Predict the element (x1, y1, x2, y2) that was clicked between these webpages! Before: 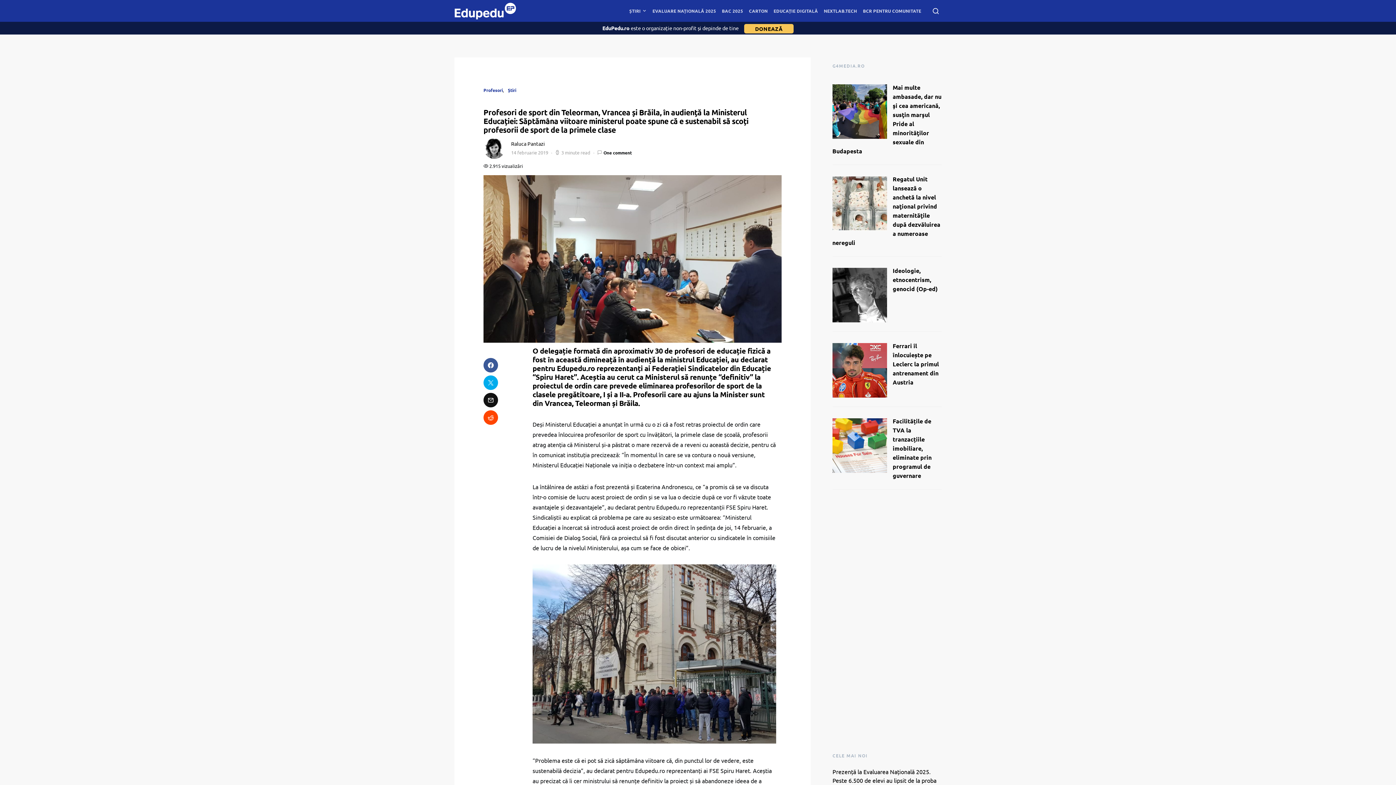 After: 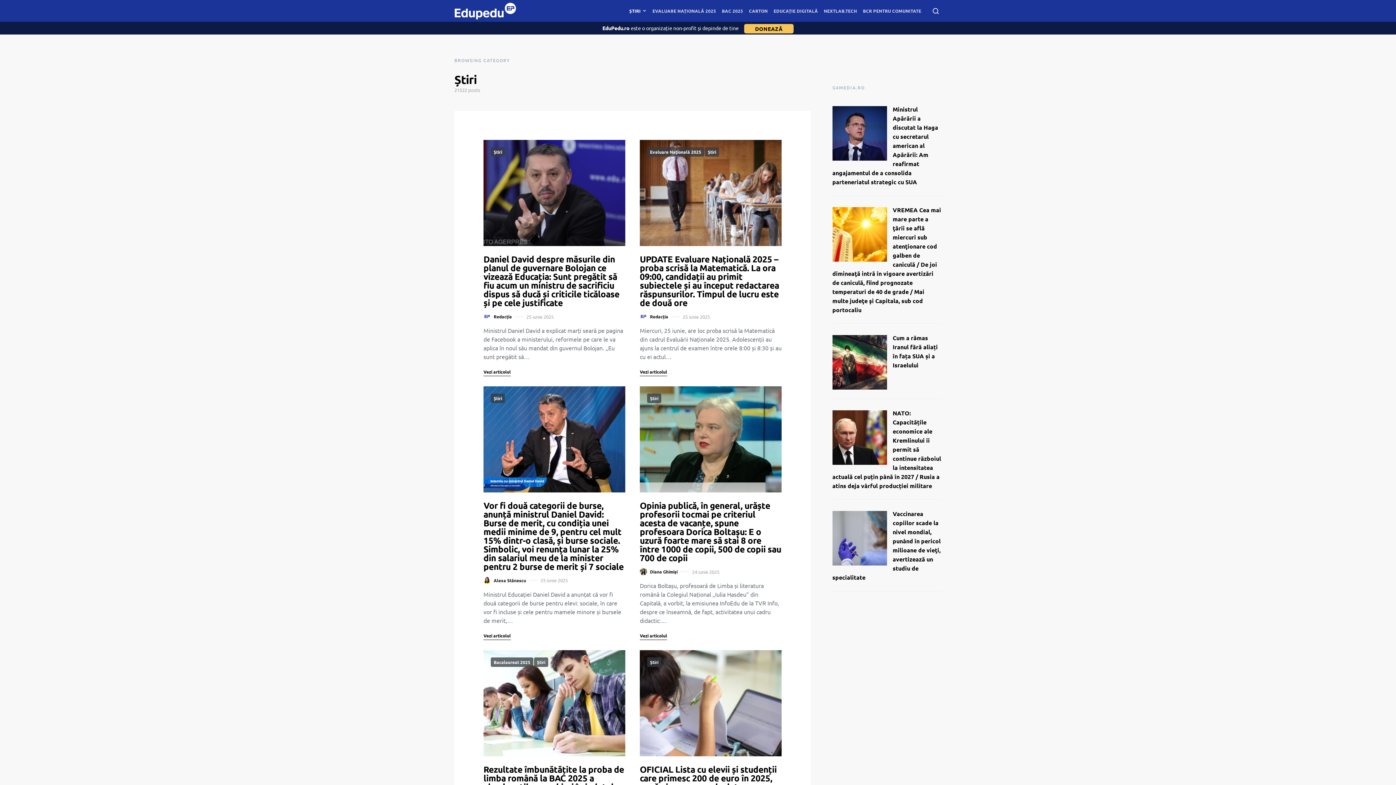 Action: bbox: (626, 0, 649, 21) label: ȘTIRI